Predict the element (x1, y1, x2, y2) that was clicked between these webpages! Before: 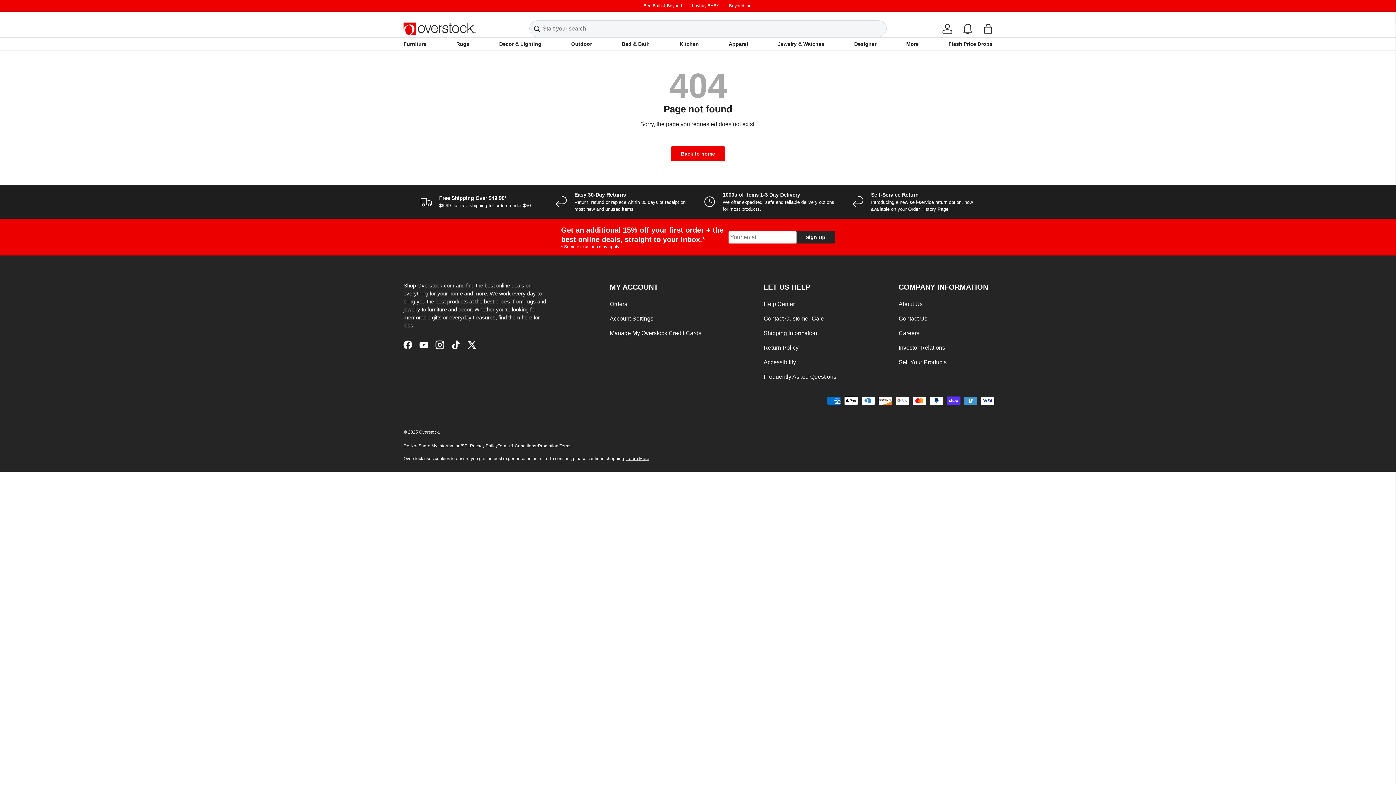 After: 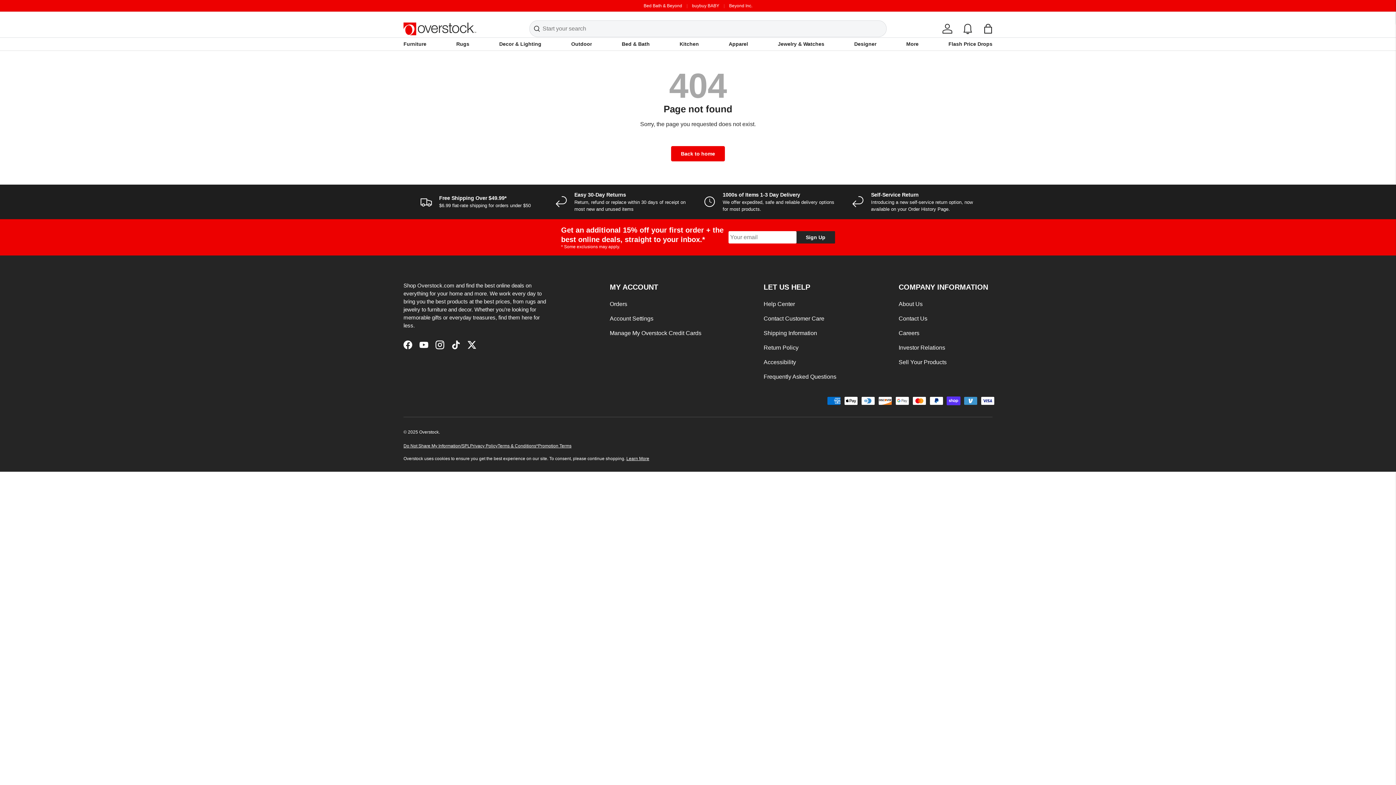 Action: bbox: (497, 442, 536, 449) label: Terms & Conditions